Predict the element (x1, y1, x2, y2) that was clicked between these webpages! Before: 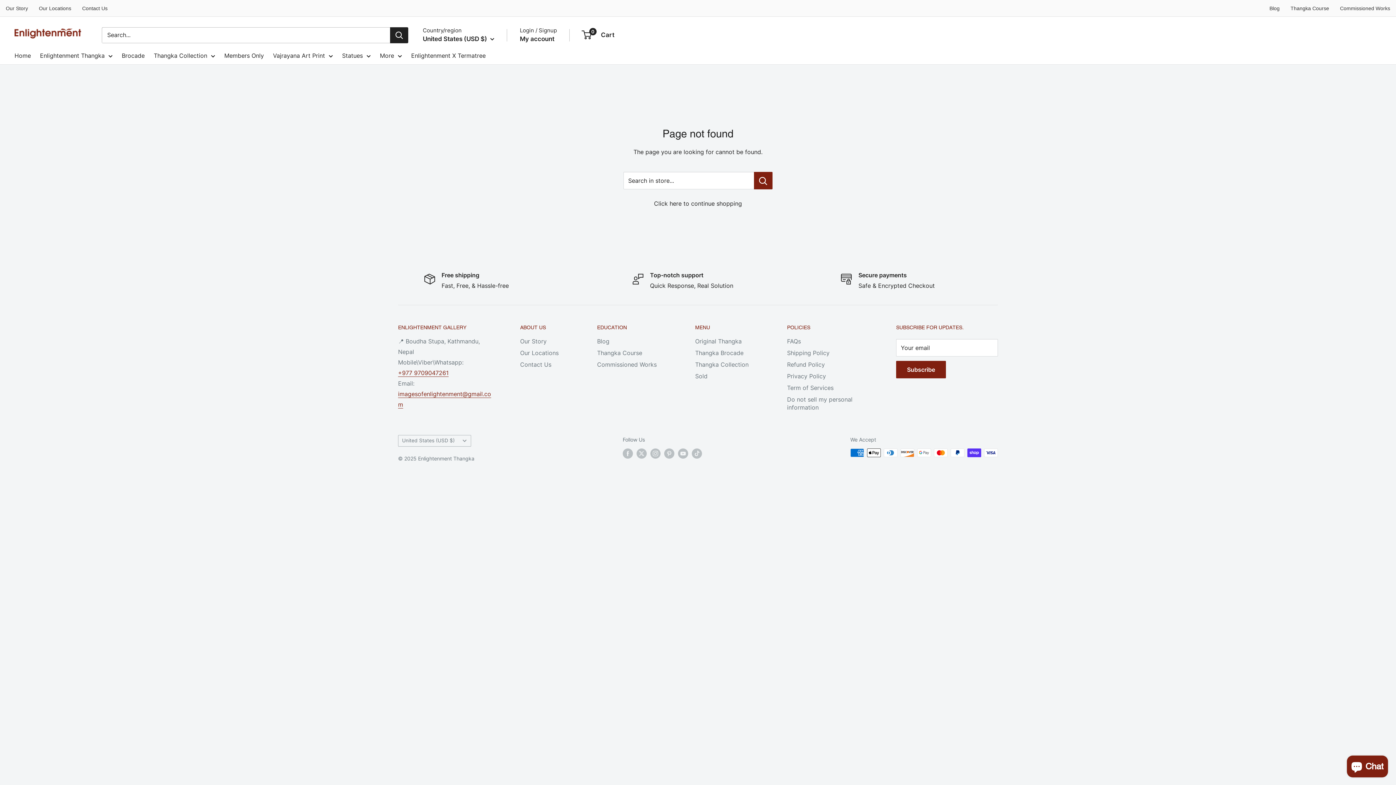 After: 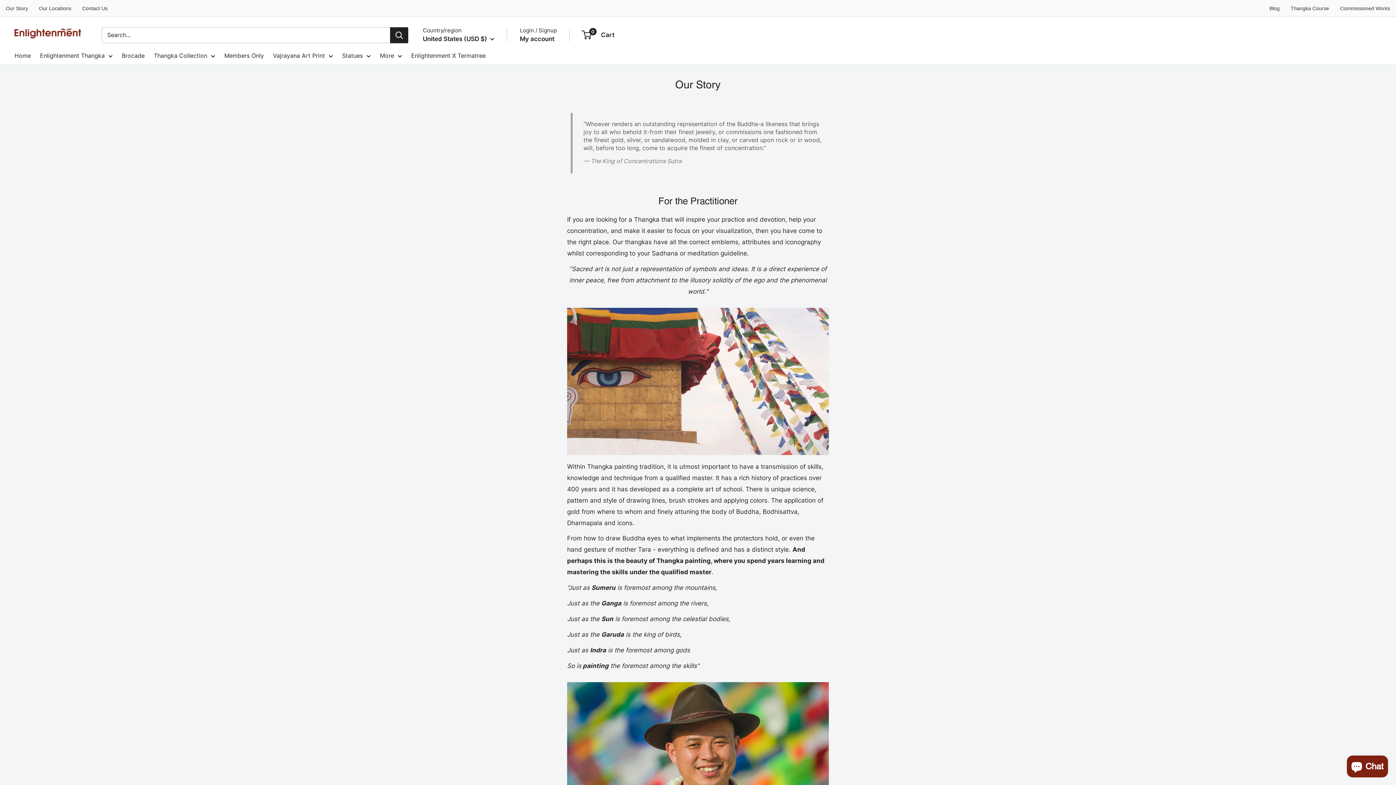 Action: bbox: (5, 5, 28, 11) label: Our Story